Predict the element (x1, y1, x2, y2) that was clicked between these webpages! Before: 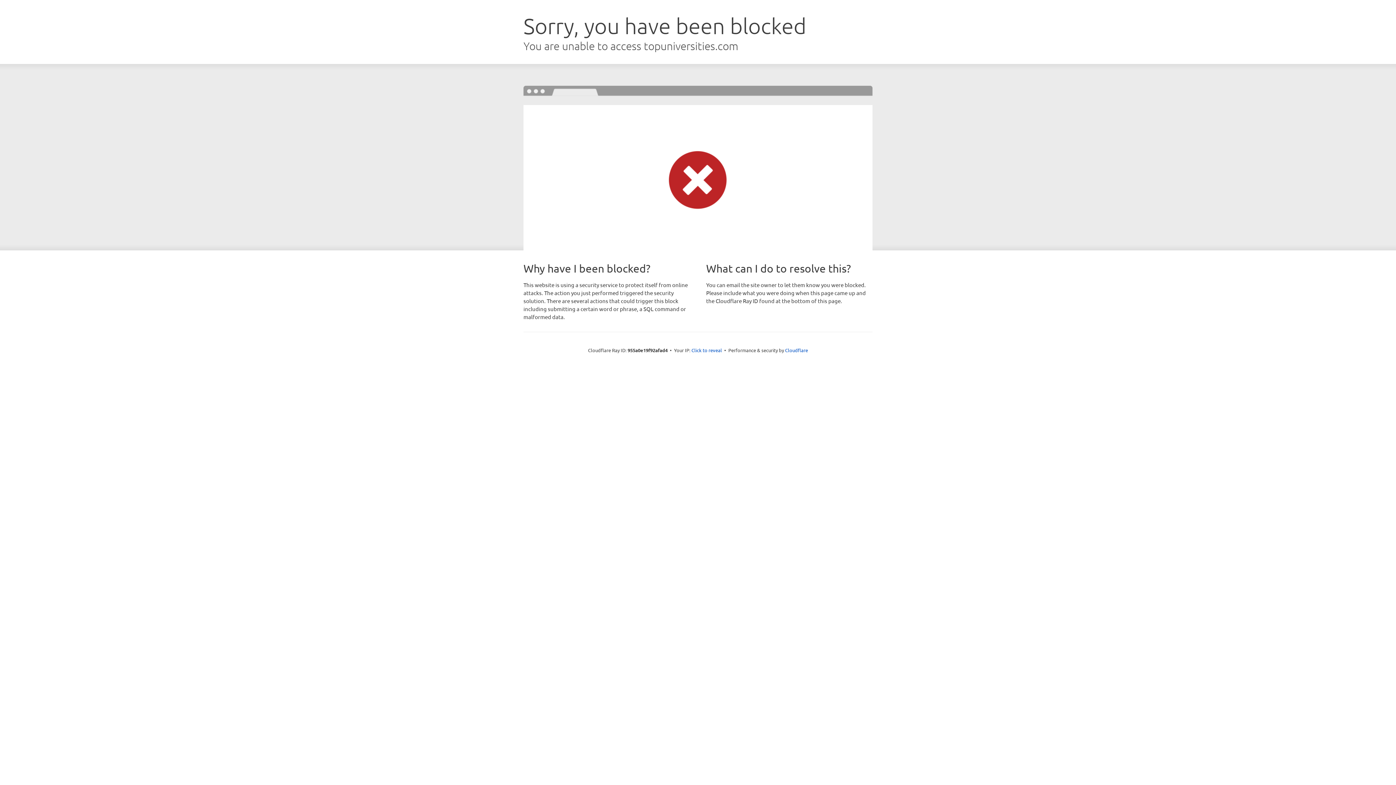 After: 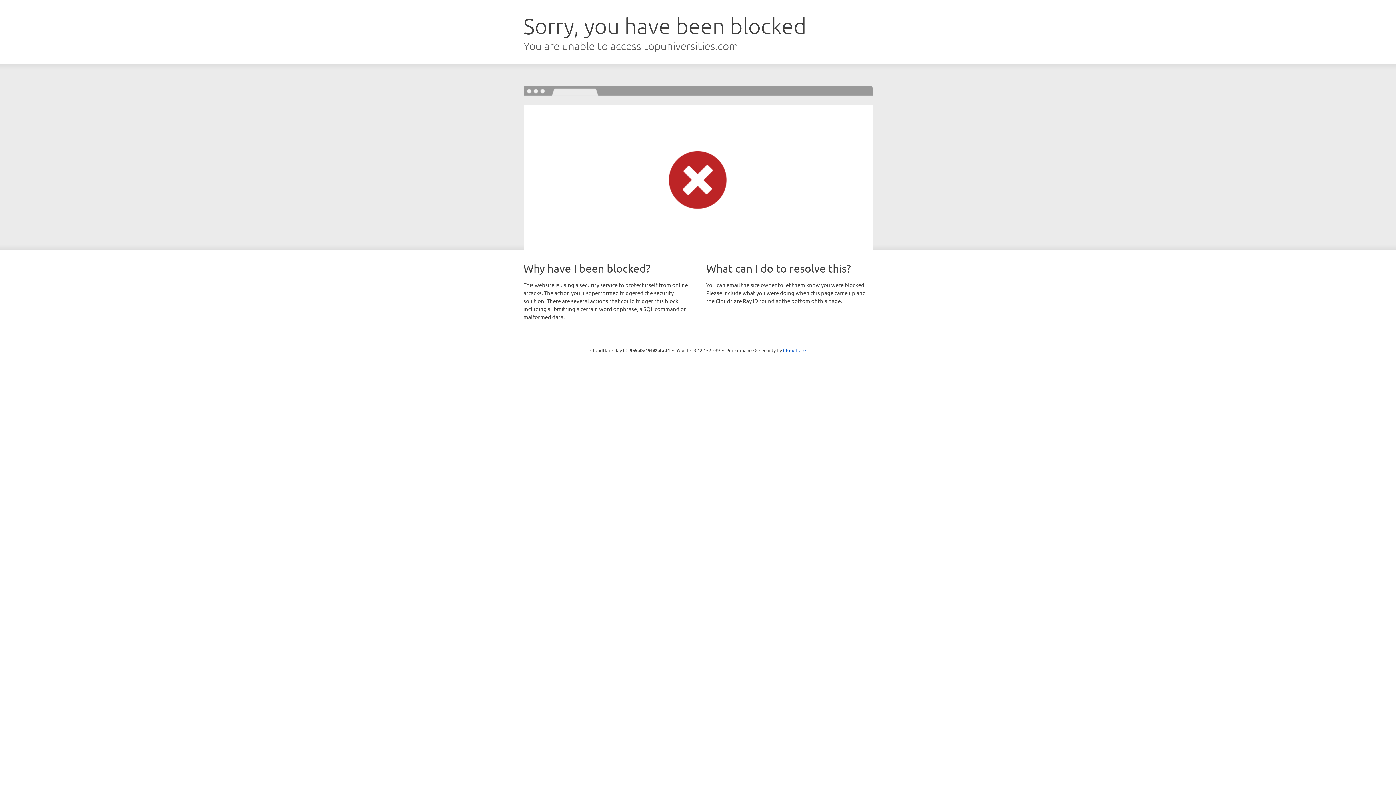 Action: bbox: (691, 346, 722, 353) label: Click to reveal